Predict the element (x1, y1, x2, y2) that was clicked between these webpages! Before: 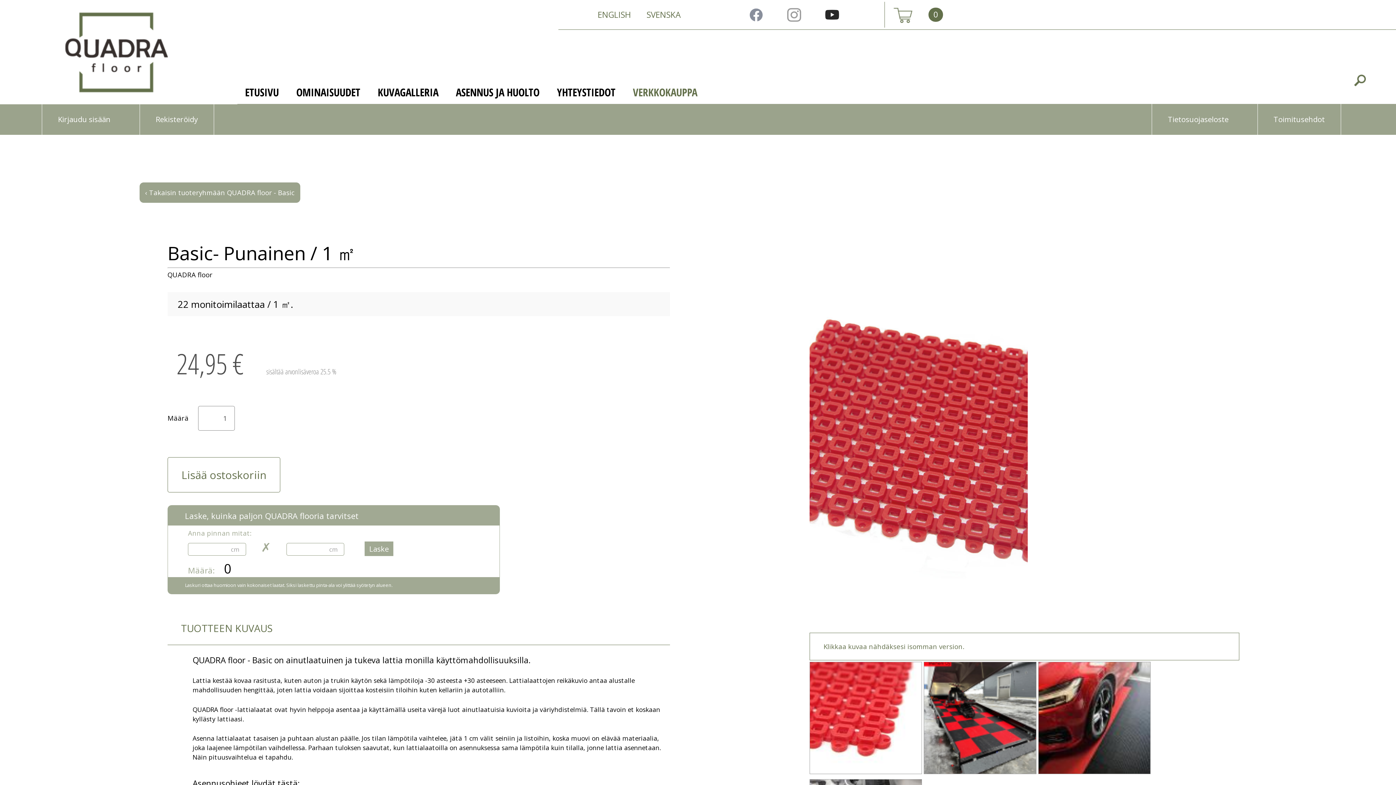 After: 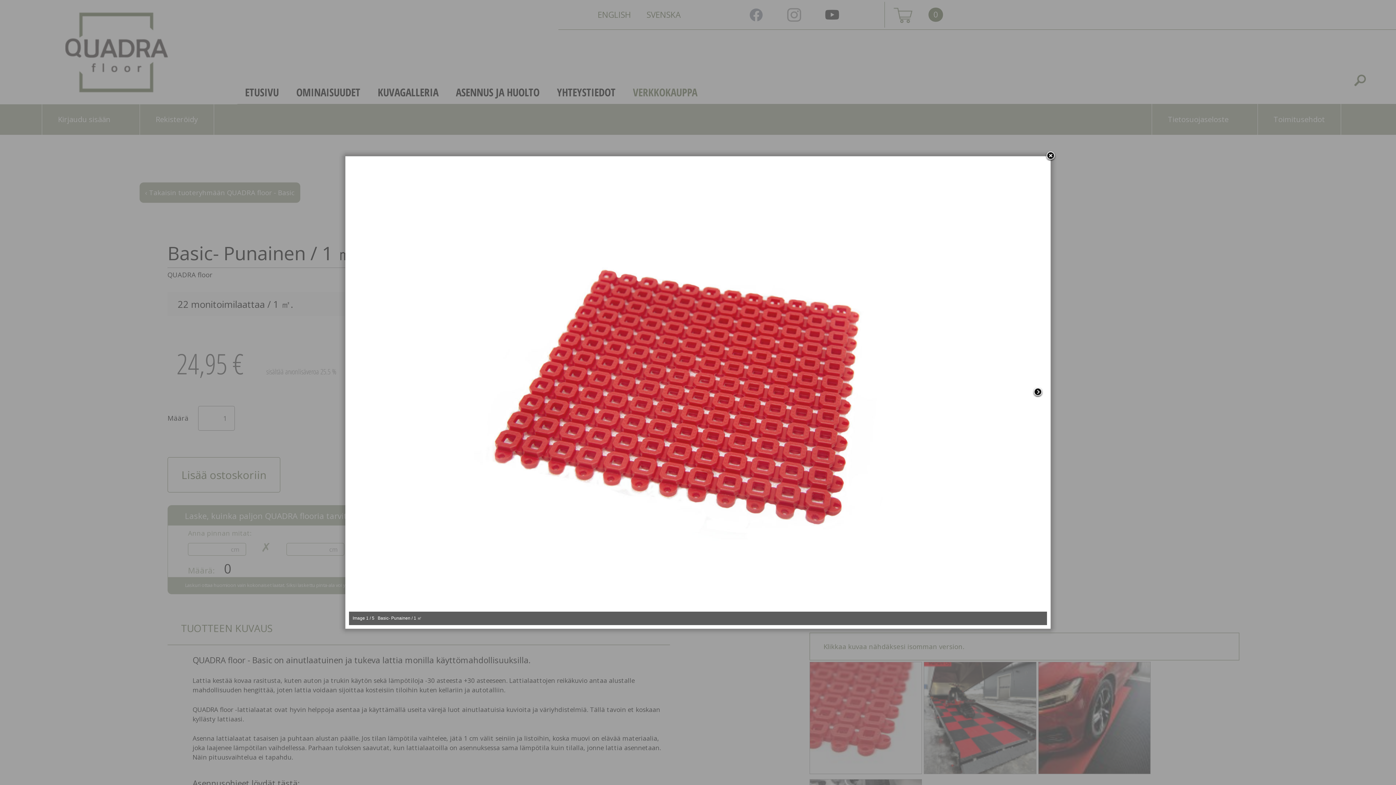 Action: bbox: (809, 215, 810, 215)